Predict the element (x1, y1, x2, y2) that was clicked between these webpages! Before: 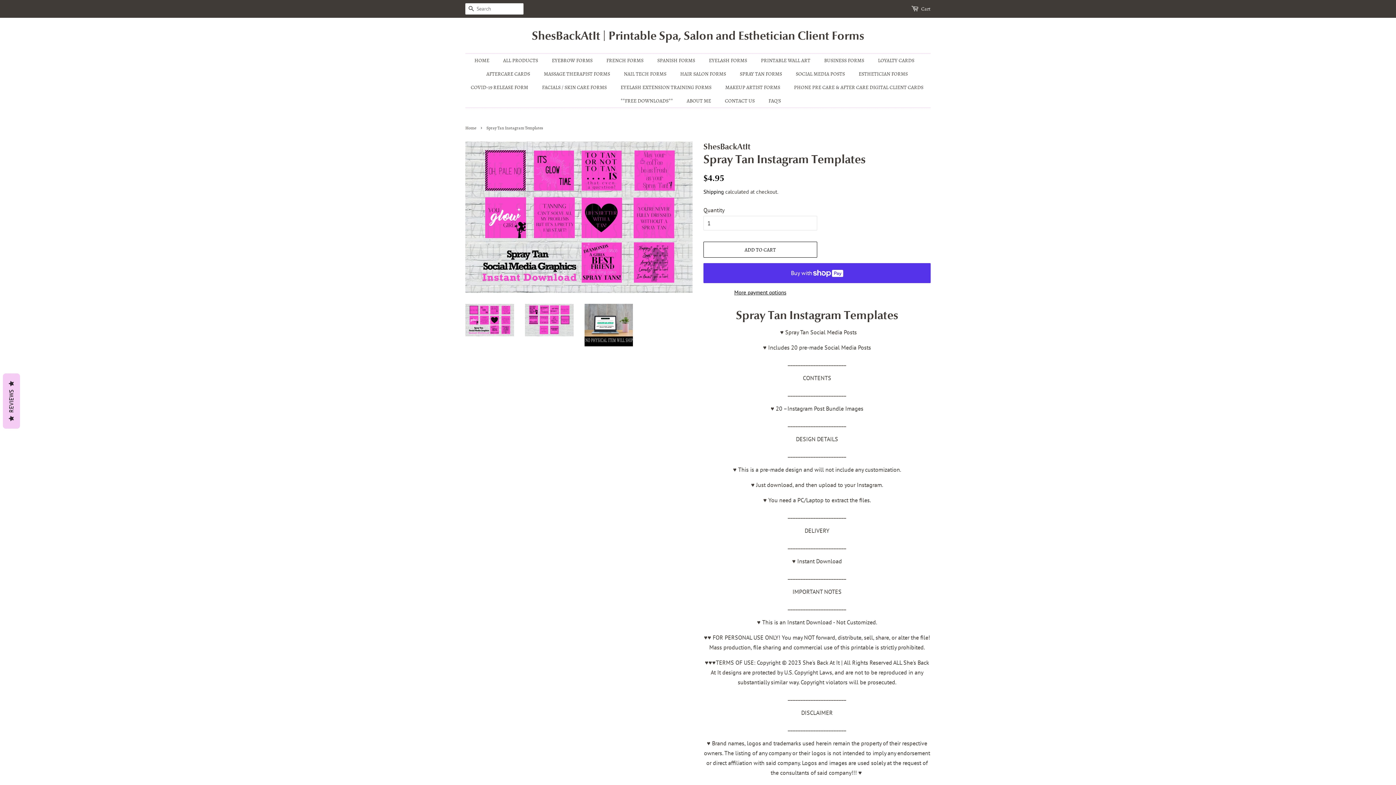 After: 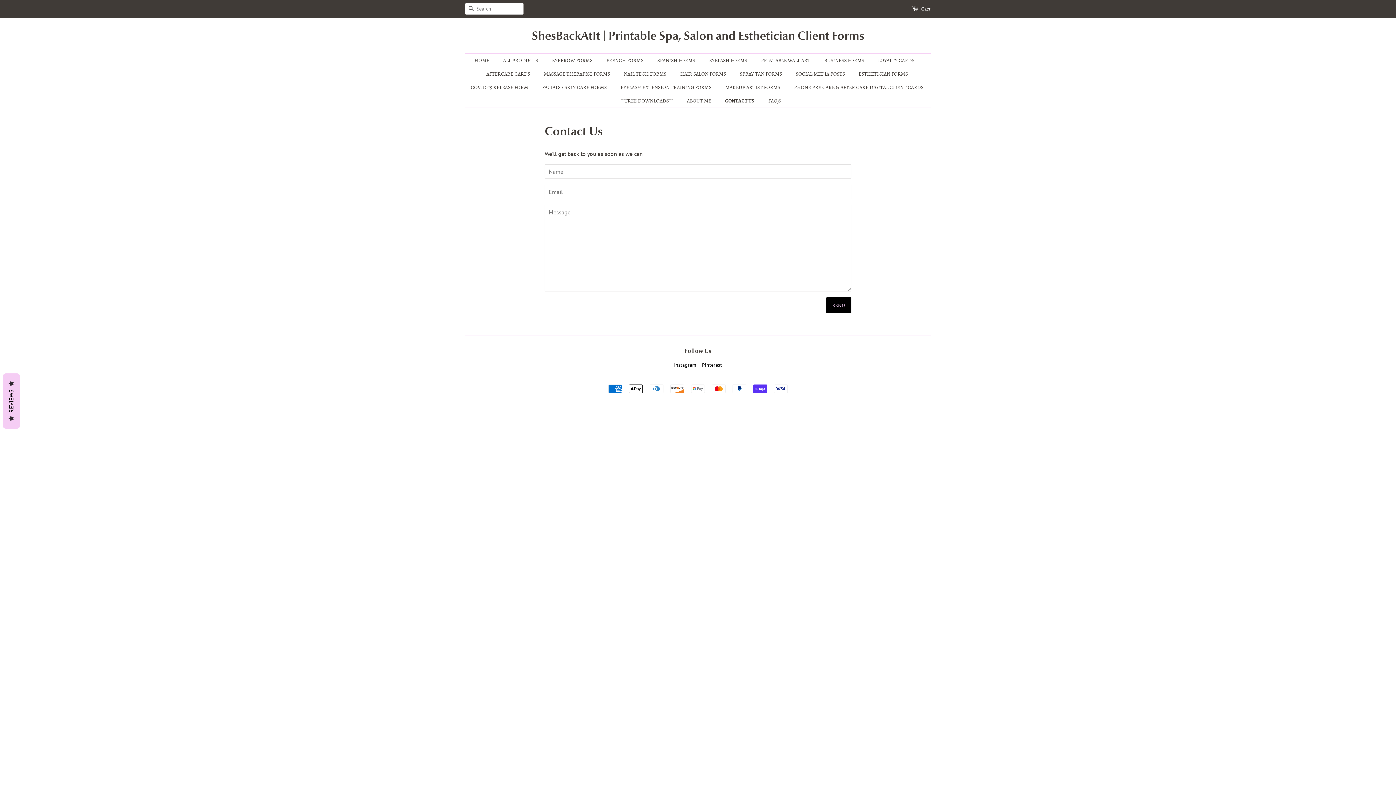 Action: label: CONTACT US bbox: (719, 94, 762, 107)